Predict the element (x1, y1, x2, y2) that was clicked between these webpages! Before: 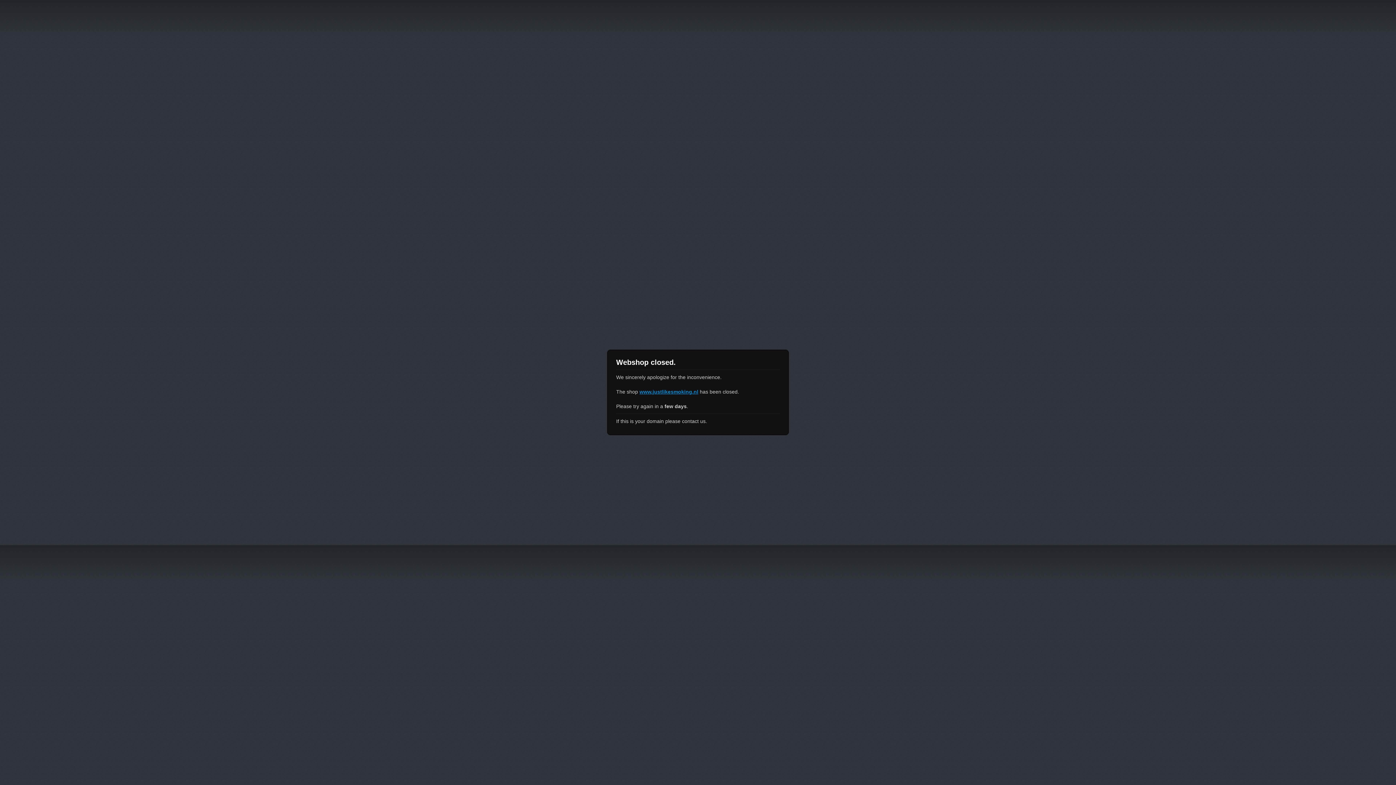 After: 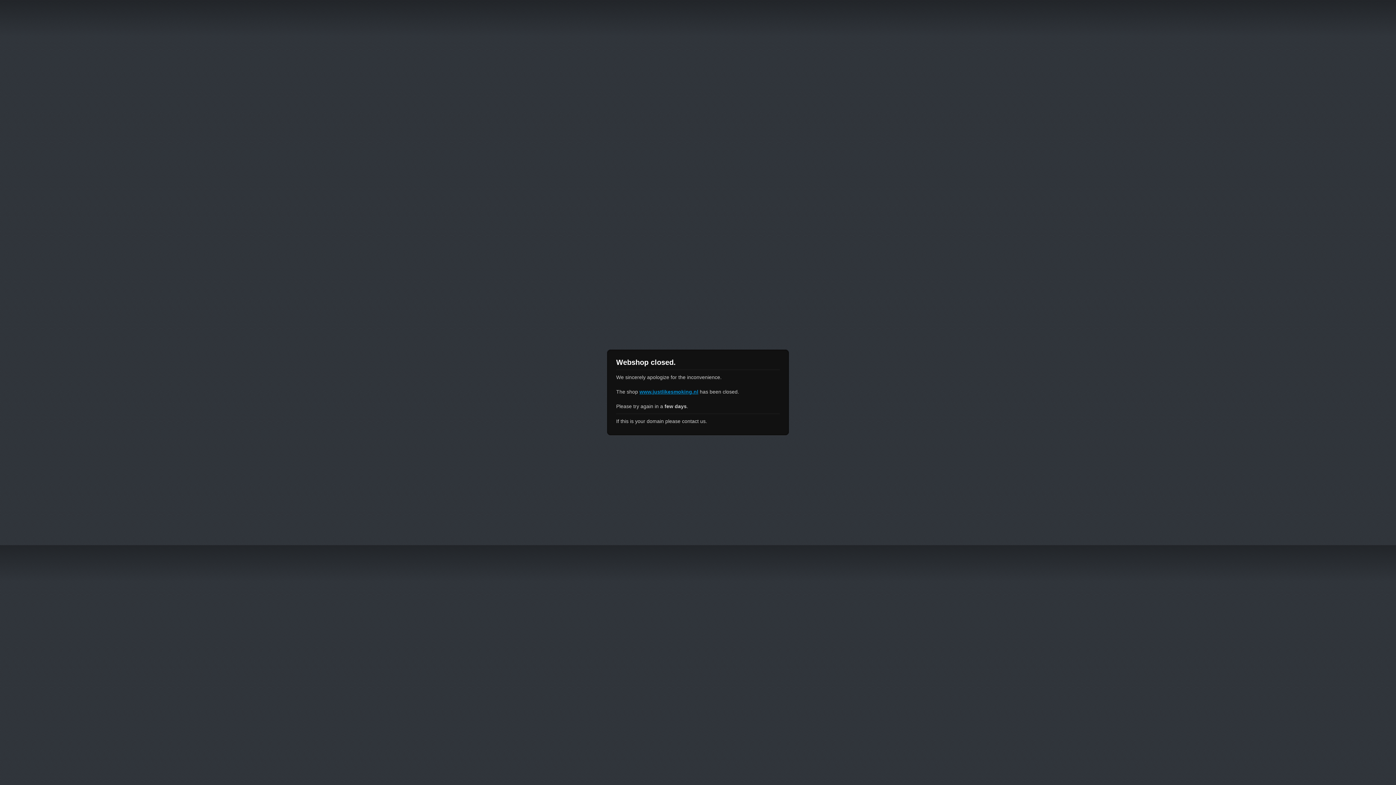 Action: bbox: (639, 389, 698, 394) label: www.justlikesmoking.nl